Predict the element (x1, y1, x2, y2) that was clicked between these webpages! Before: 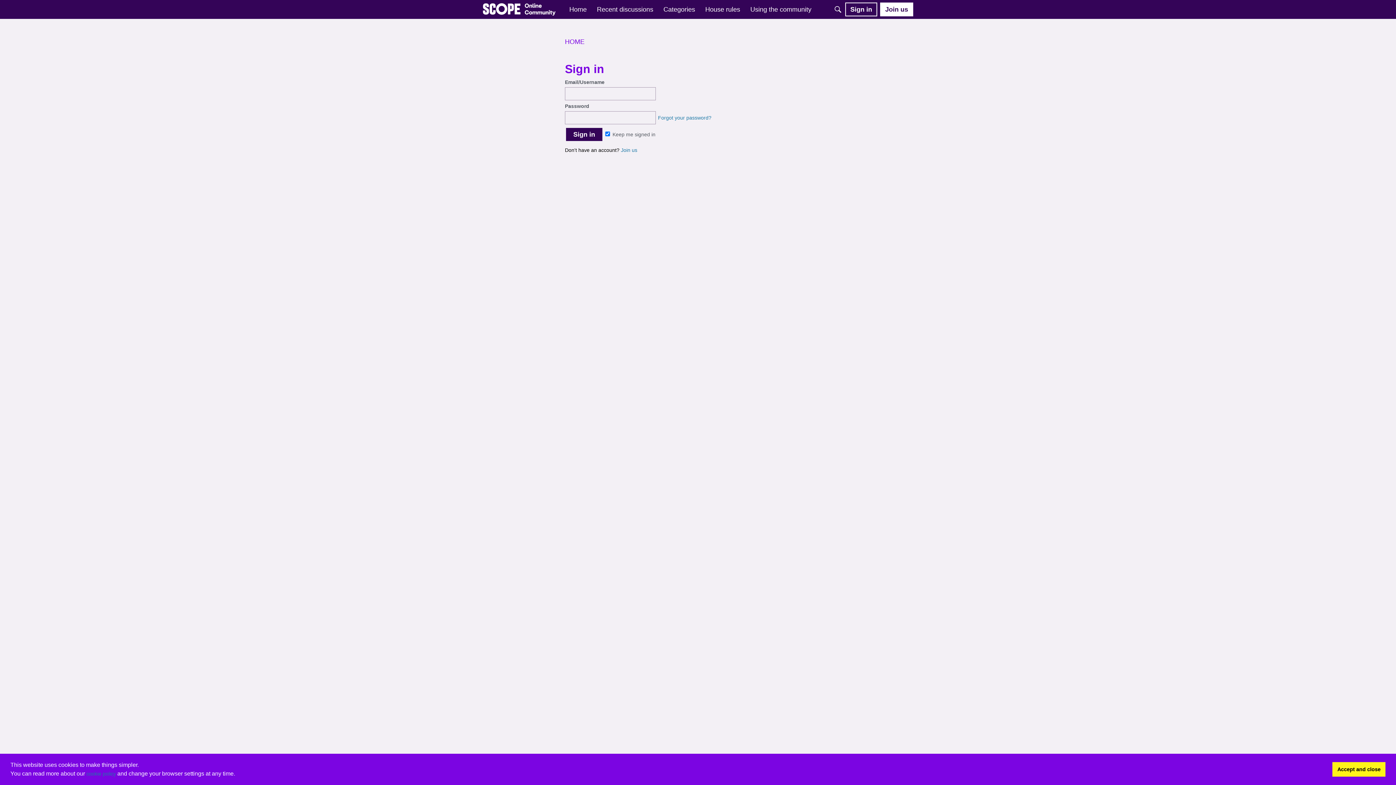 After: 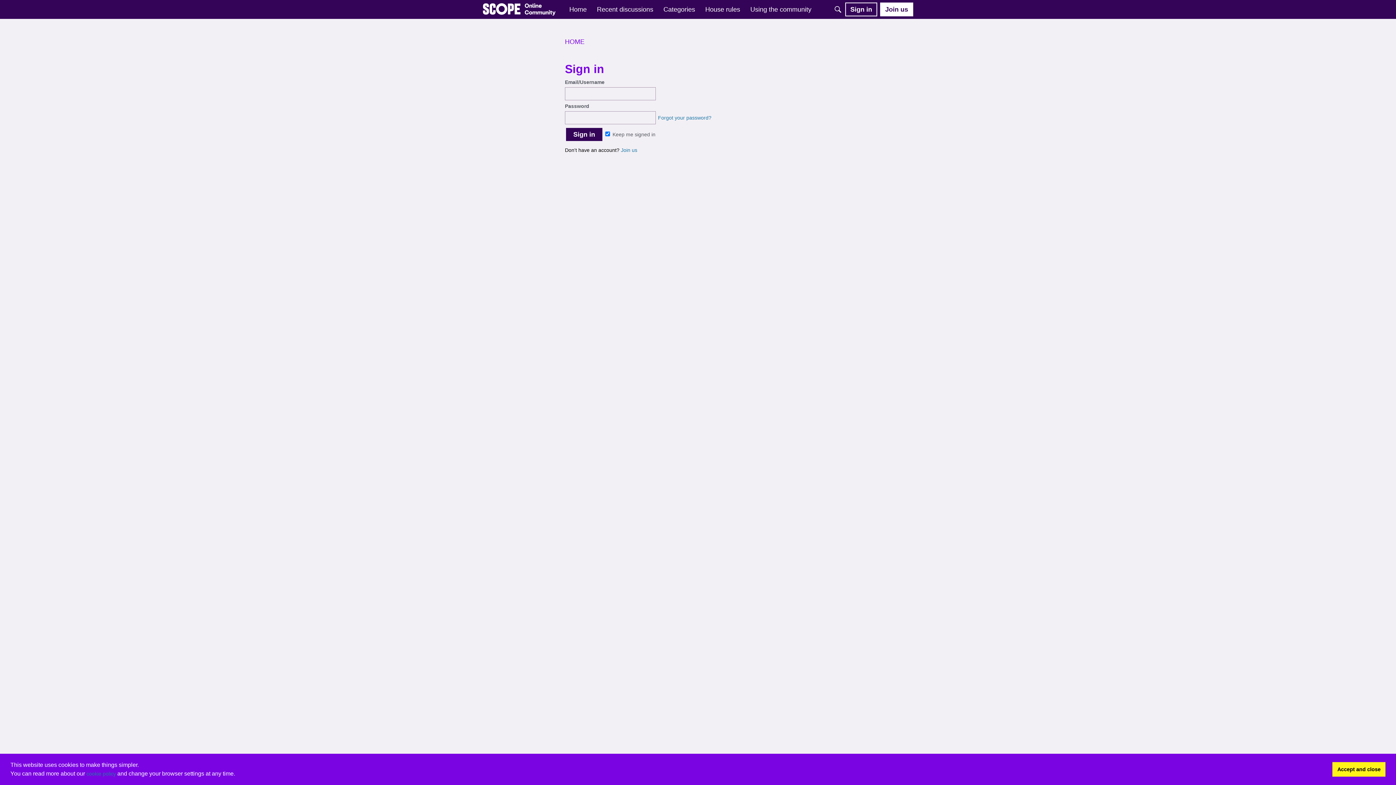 Action: bbox: (845, 2, 877, 16) label: Sign in